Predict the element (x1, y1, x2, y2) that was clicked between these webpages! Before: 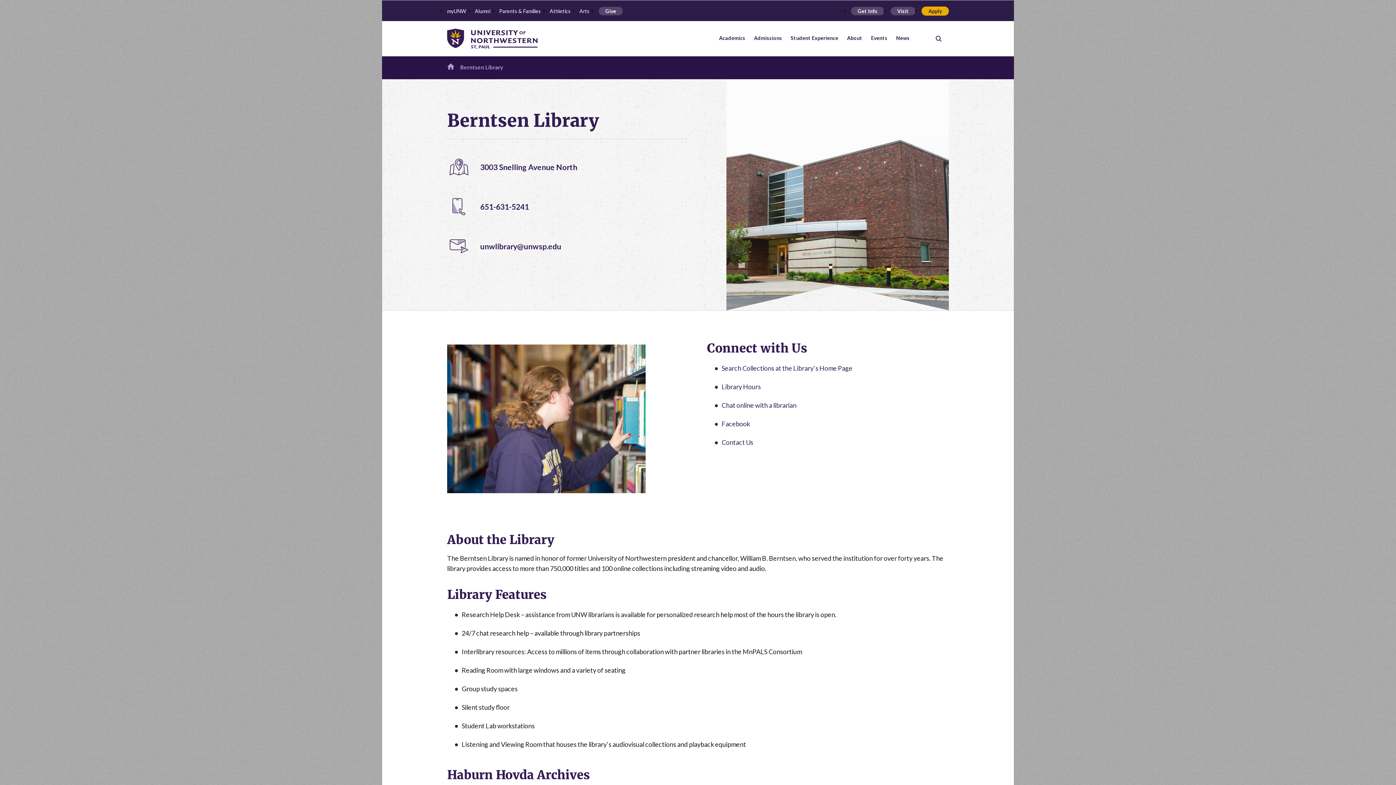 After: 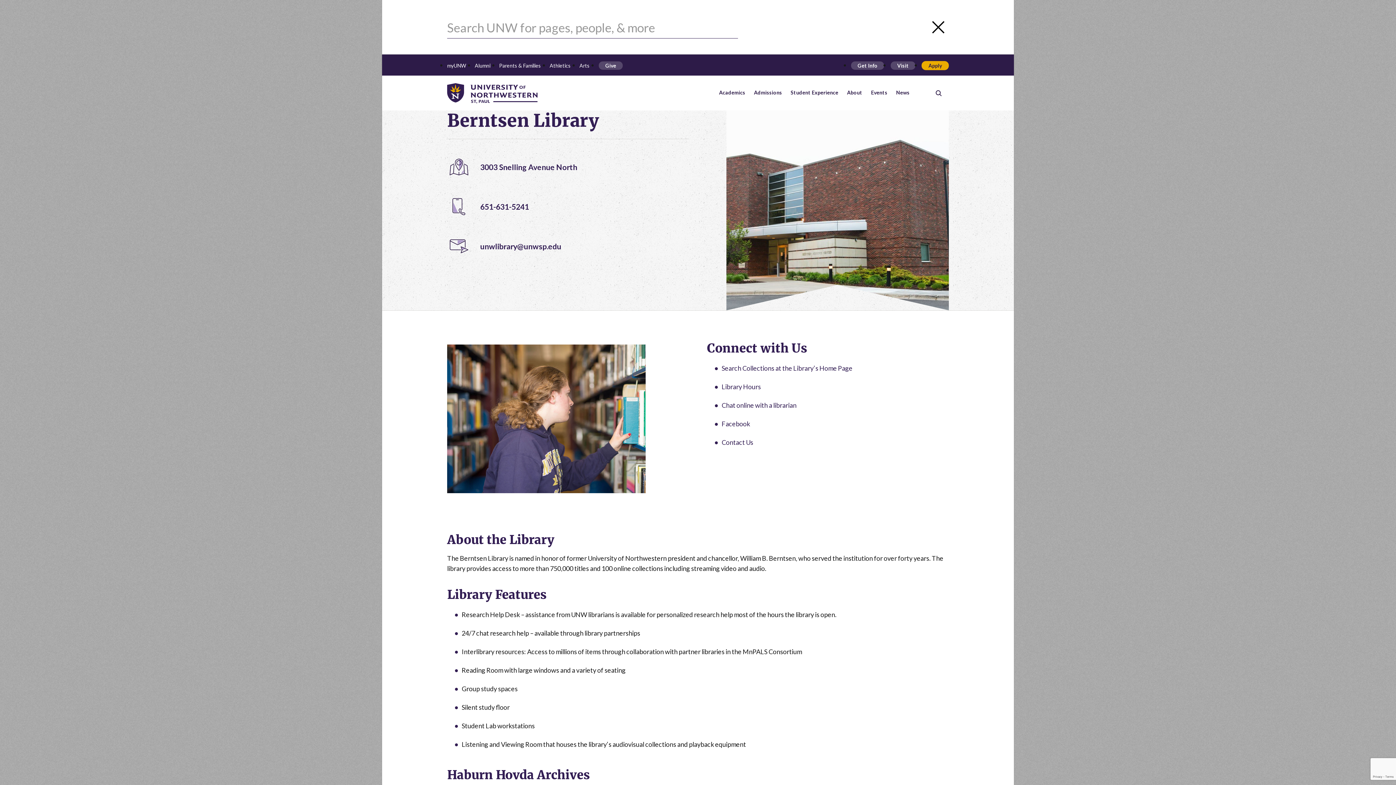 Action: bbox: (936, 34, 945, 41) label: Open Search